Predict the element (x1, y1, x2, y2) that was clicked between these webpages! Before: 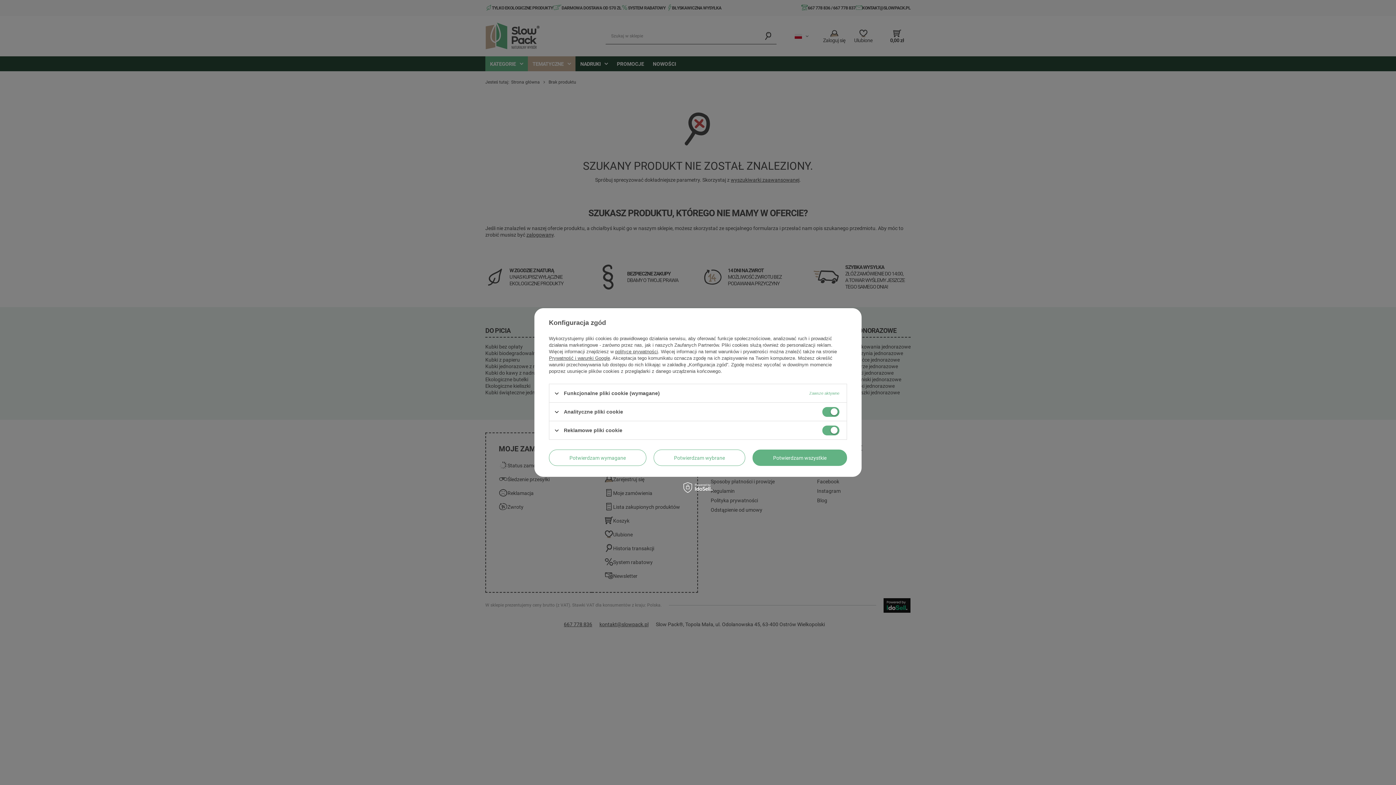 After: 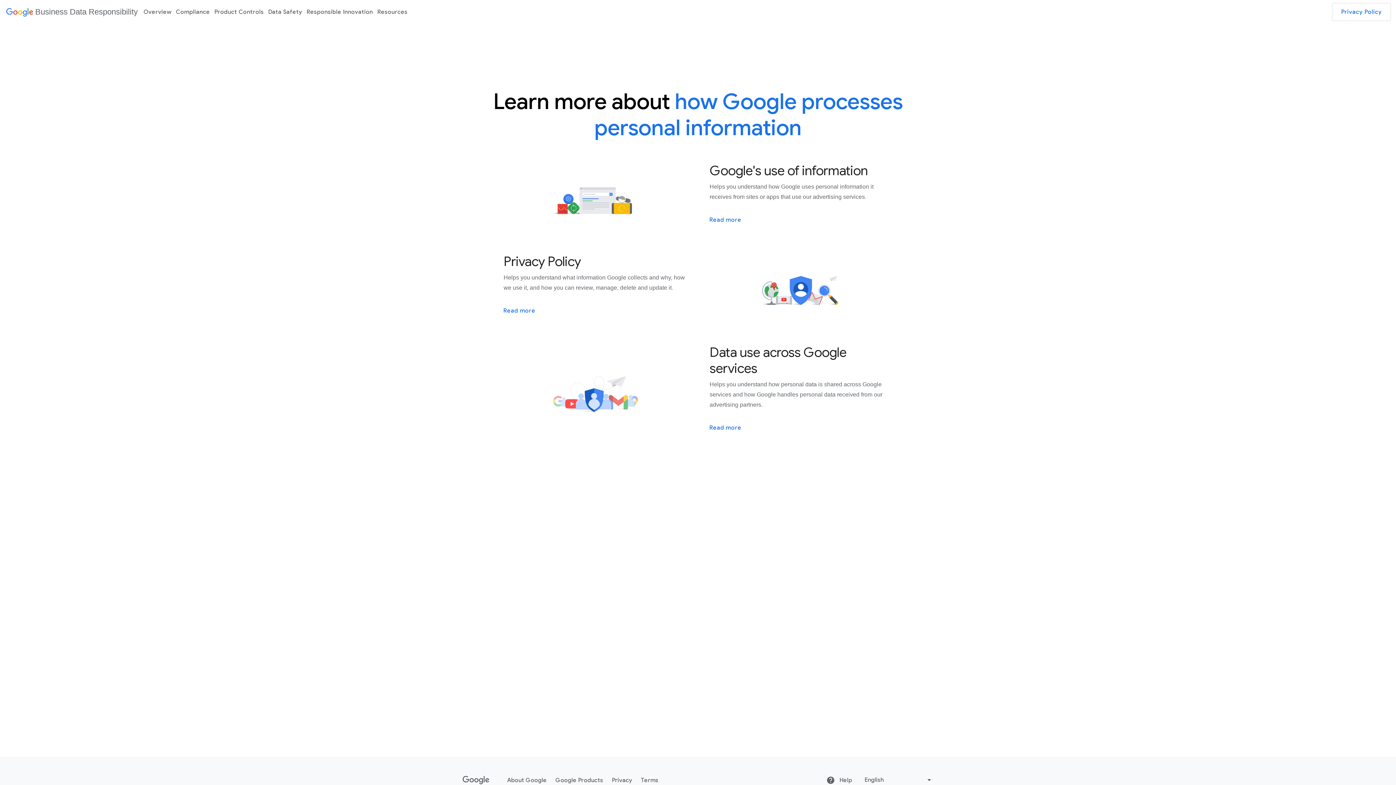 Action: bbox: (549, 355, 610, 361) label: Prywatność i warunki Google